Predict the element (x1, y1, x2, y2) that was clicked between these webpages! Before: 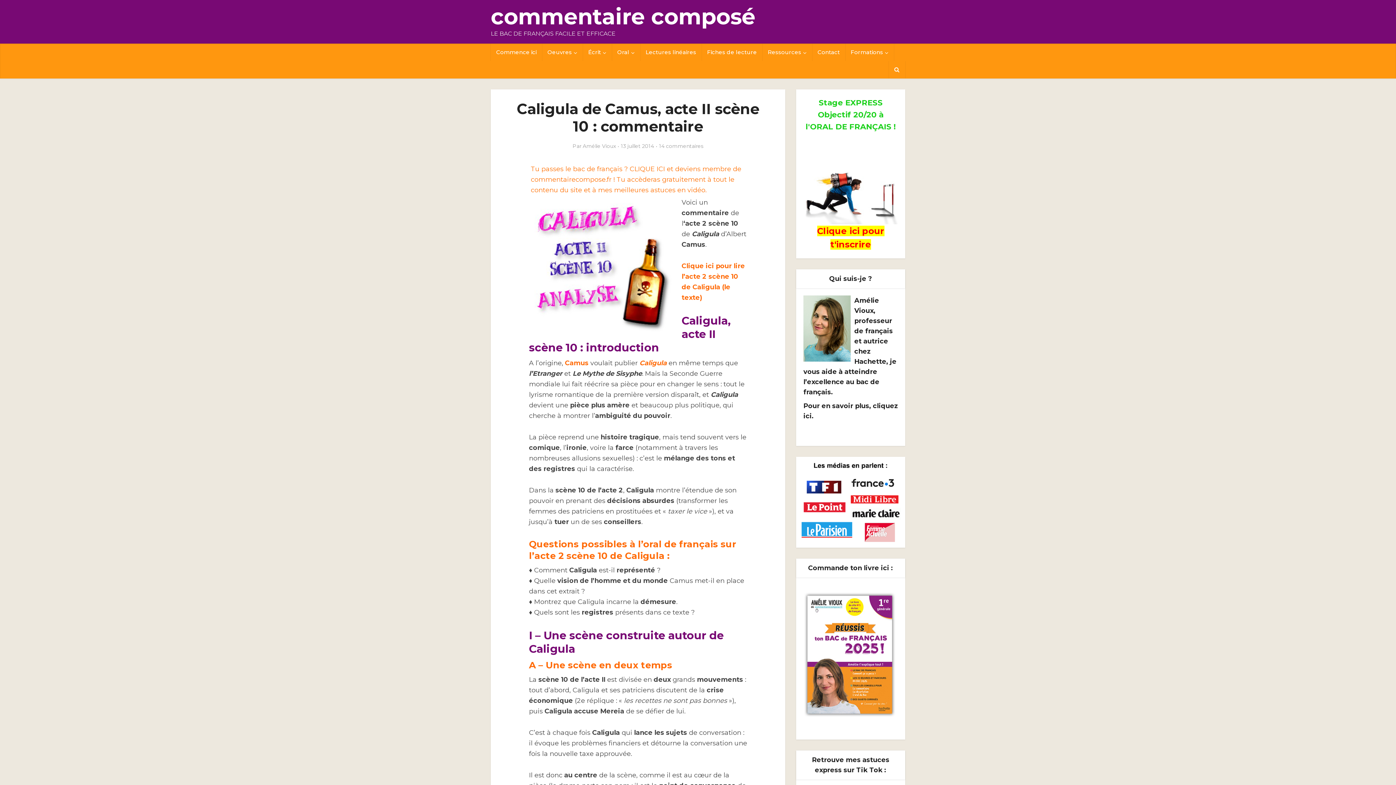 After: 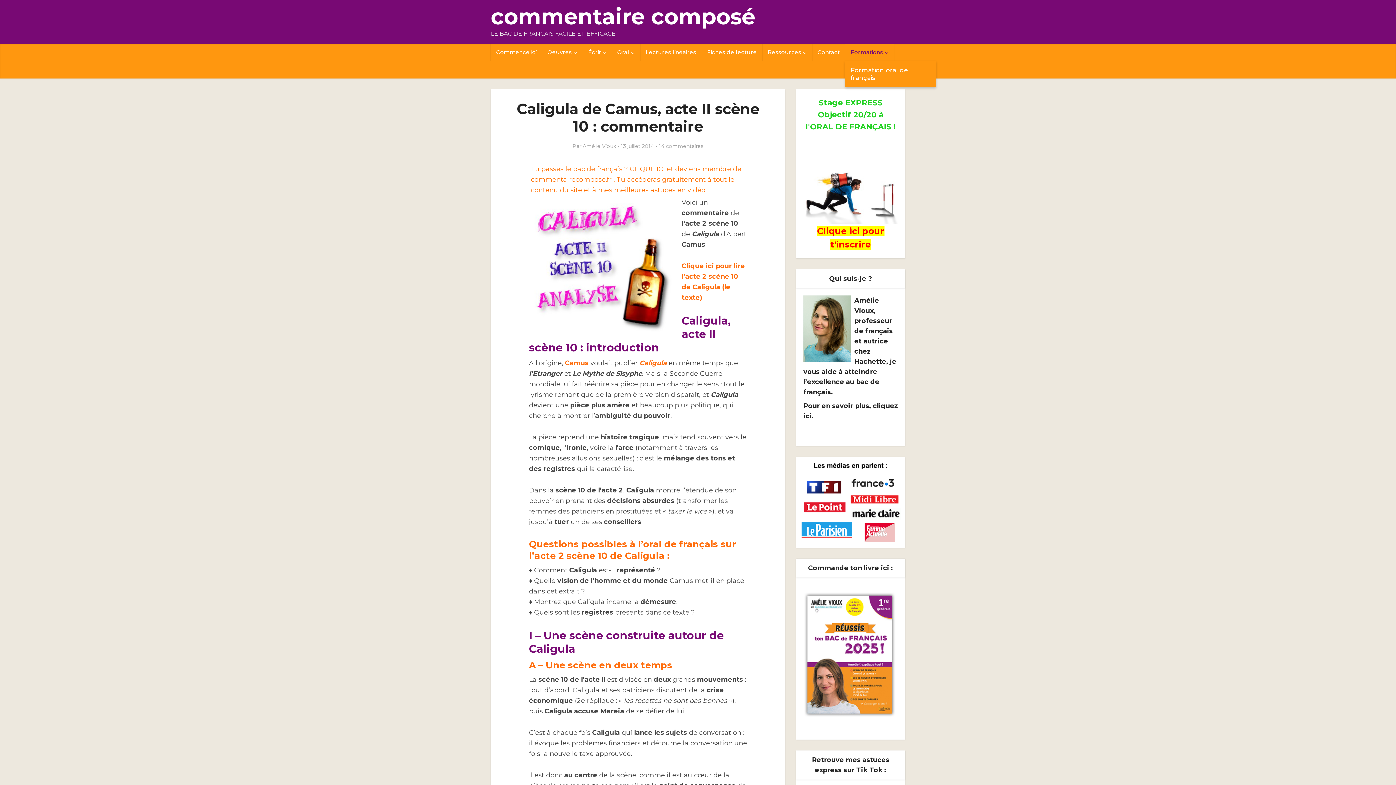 Action: bbox: (845, 43, 894, 61) label: Formations